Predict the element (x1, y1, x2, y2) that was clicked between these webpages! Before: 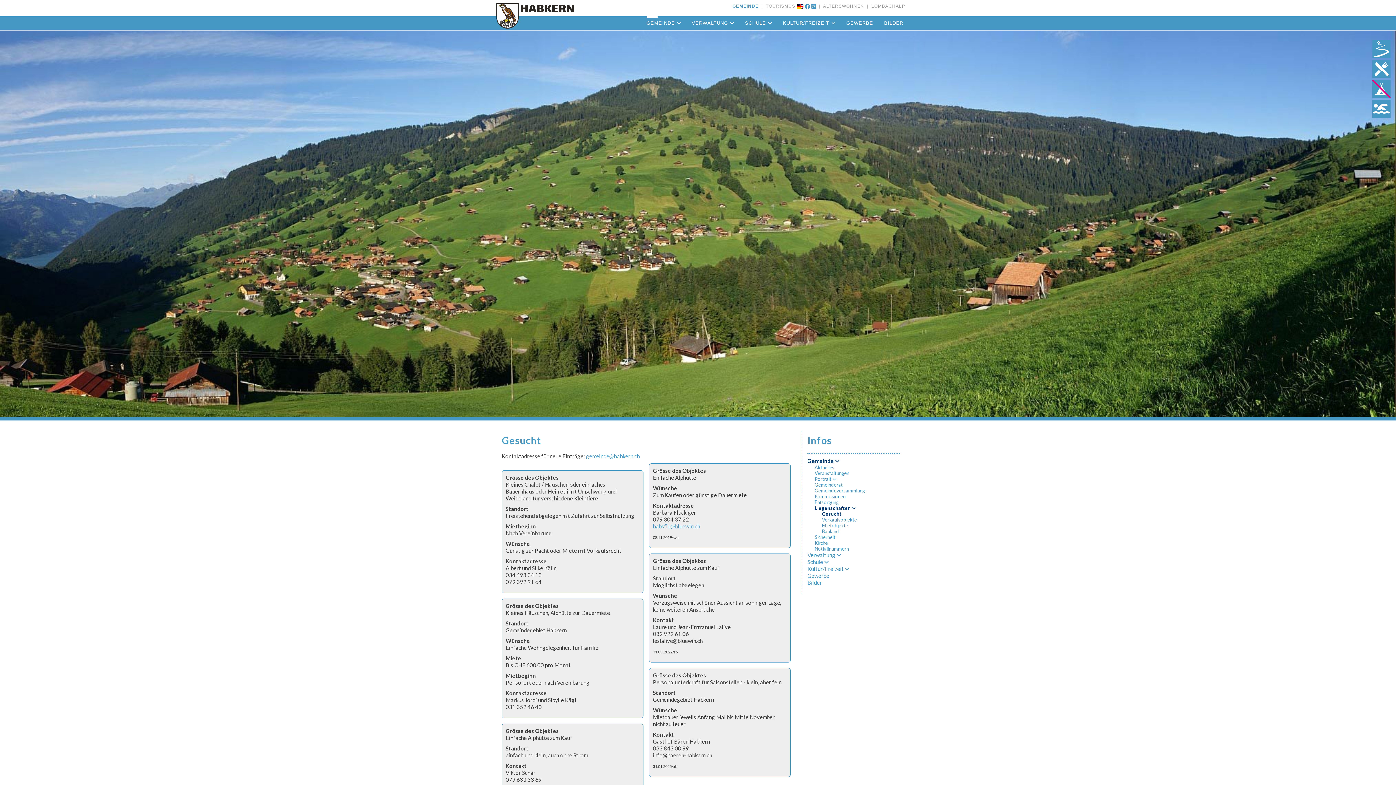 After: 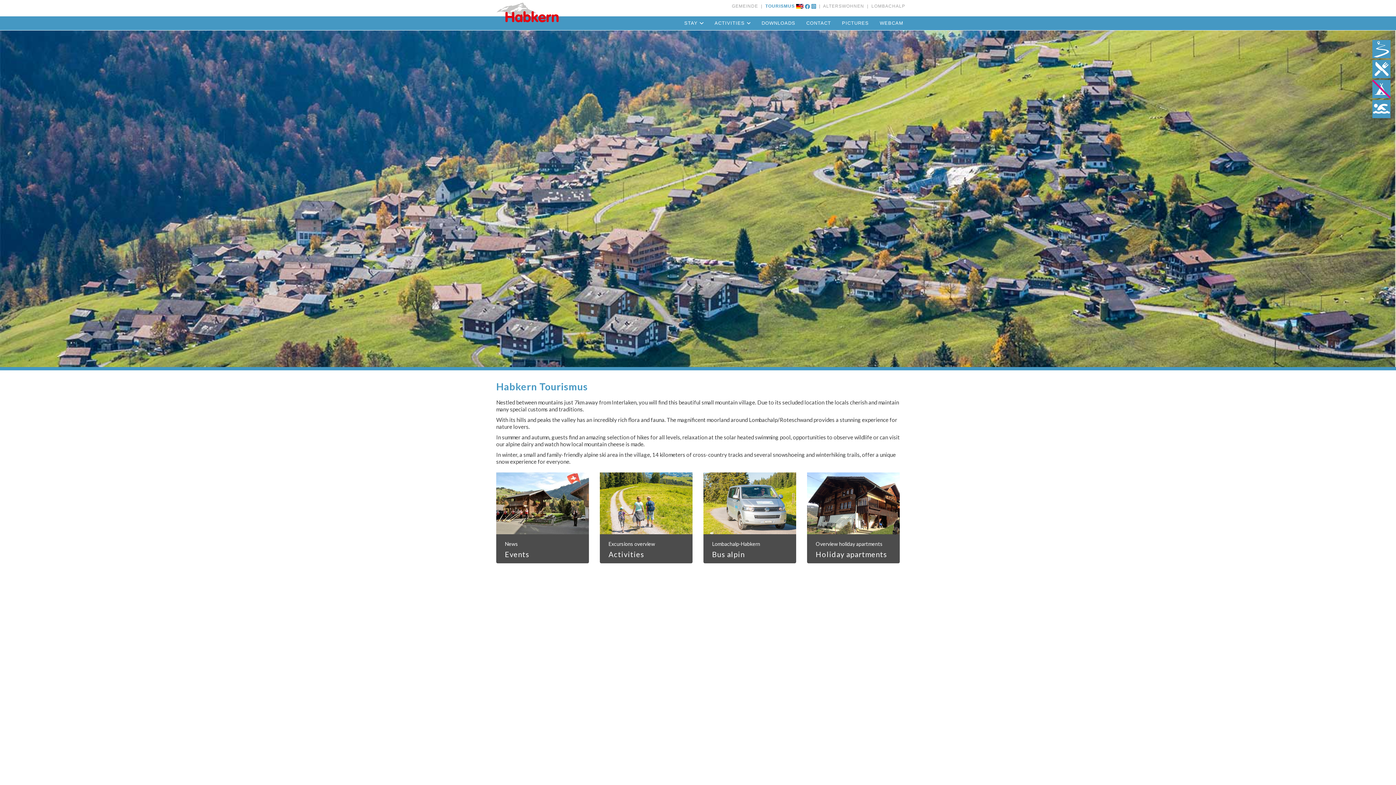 Action: bbox: (796, 3, 803, 8)